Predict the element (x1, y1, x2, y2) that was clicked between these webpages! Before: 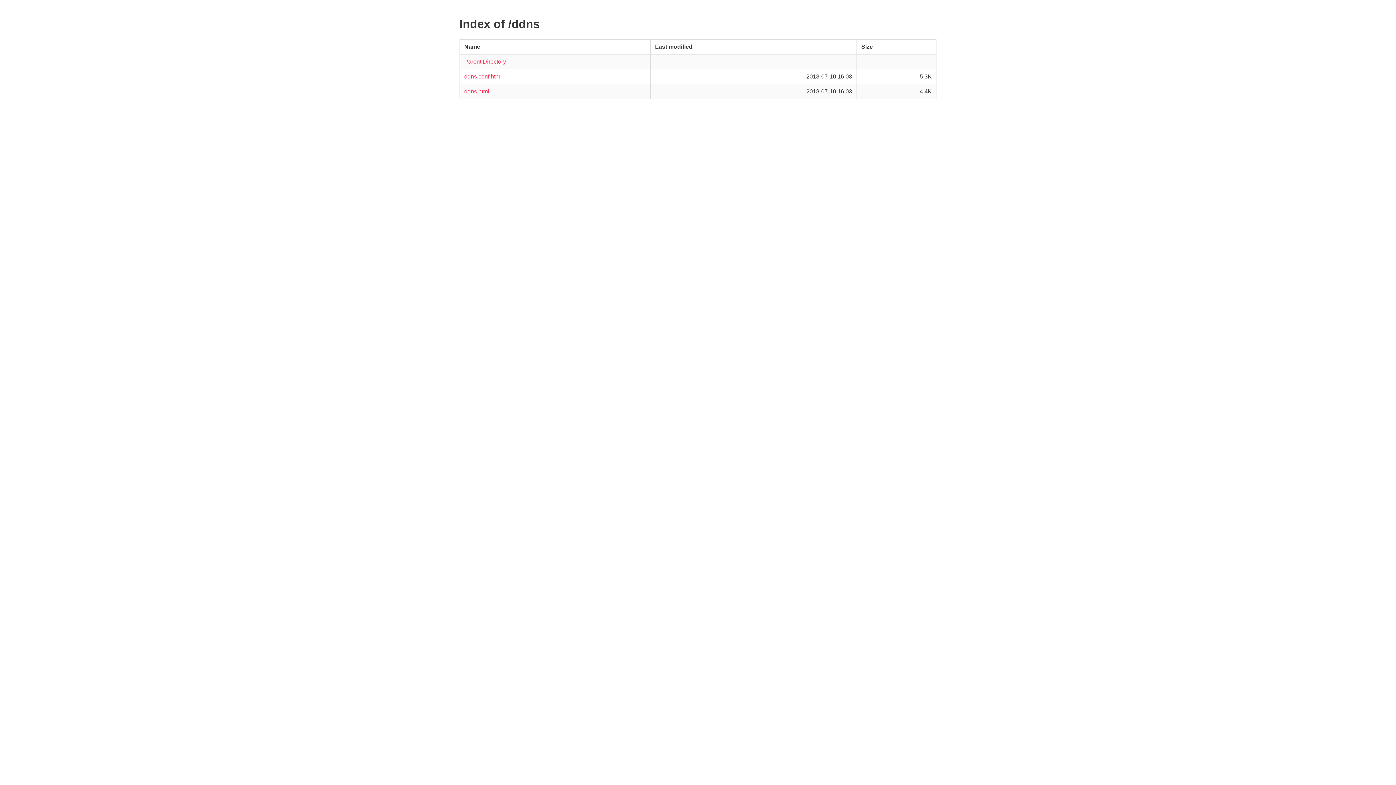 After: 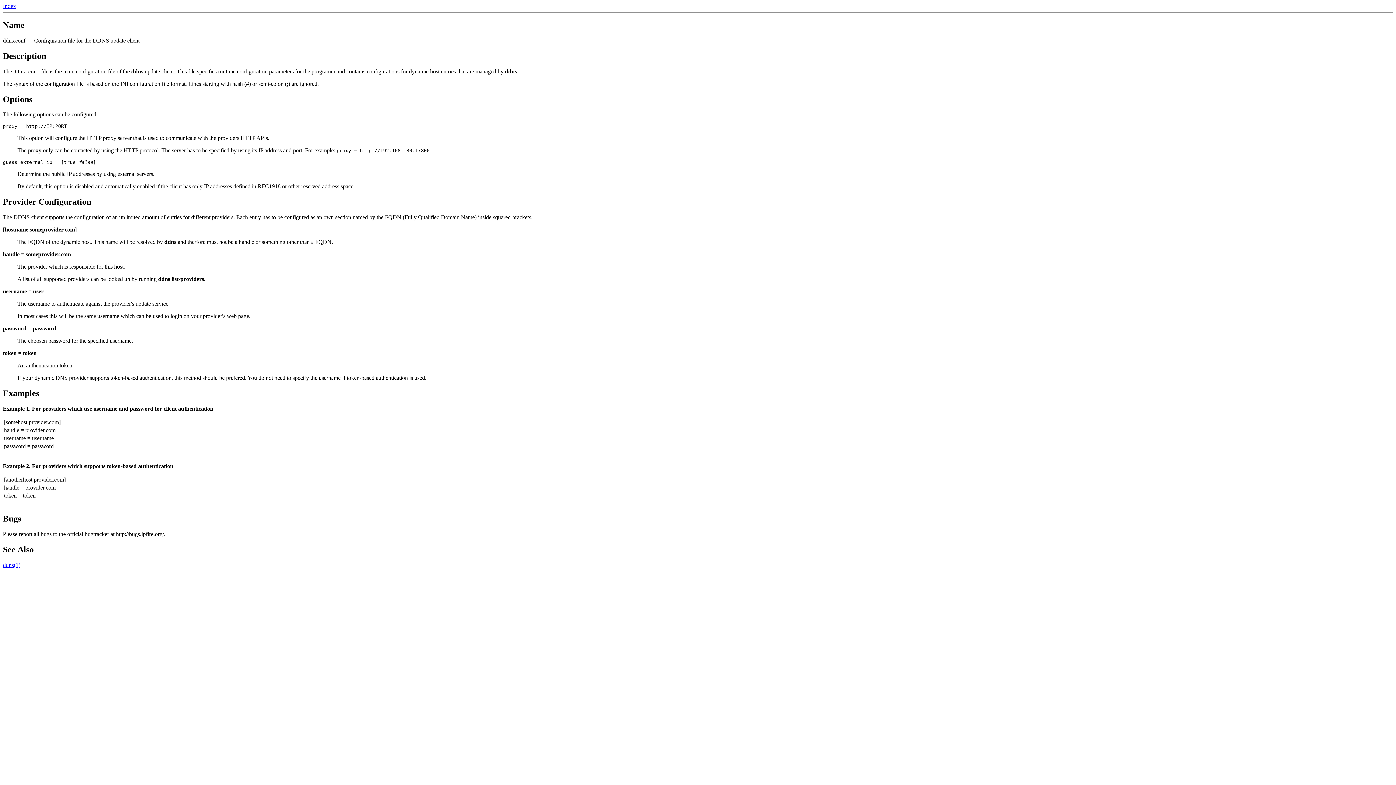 Action: label: ddns.conf.html bbox: (464, 73, 501, 79)